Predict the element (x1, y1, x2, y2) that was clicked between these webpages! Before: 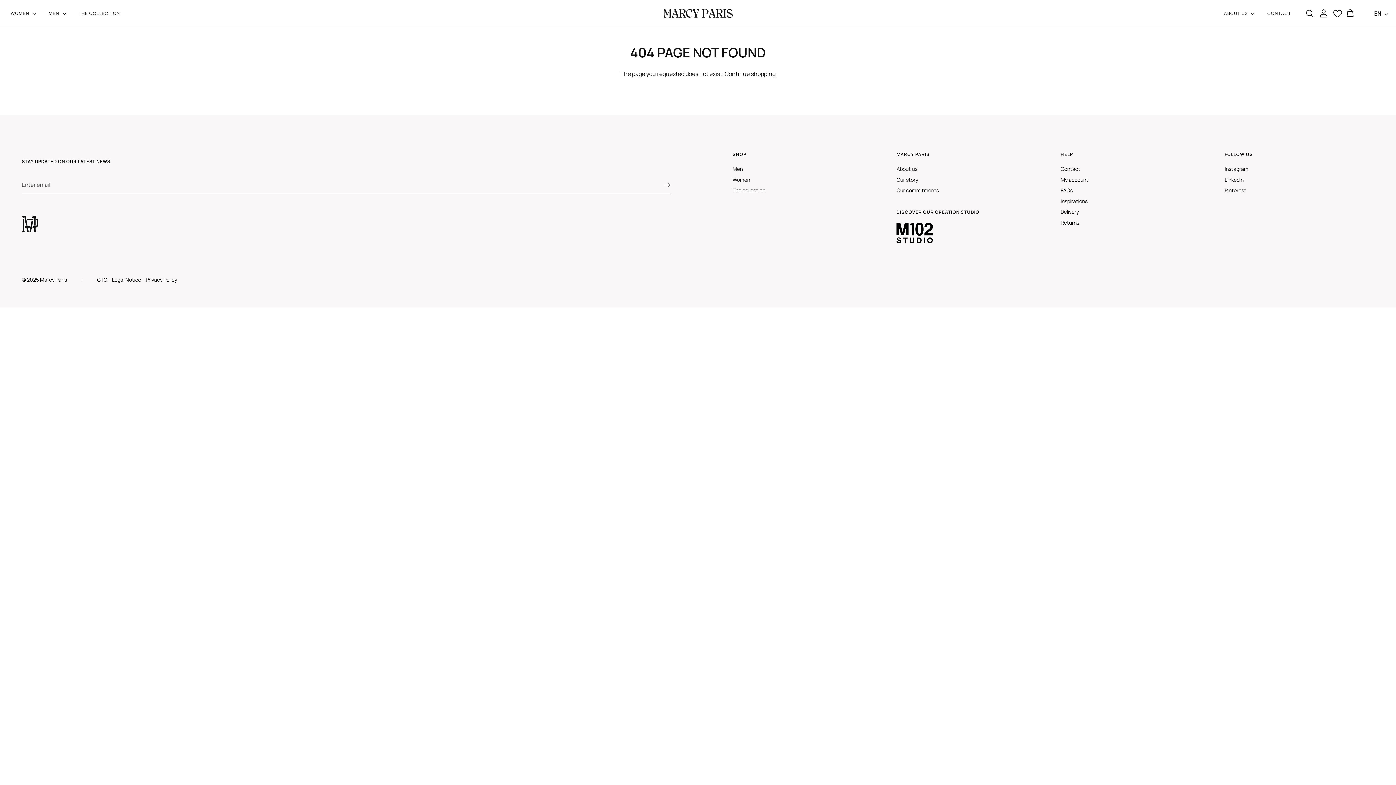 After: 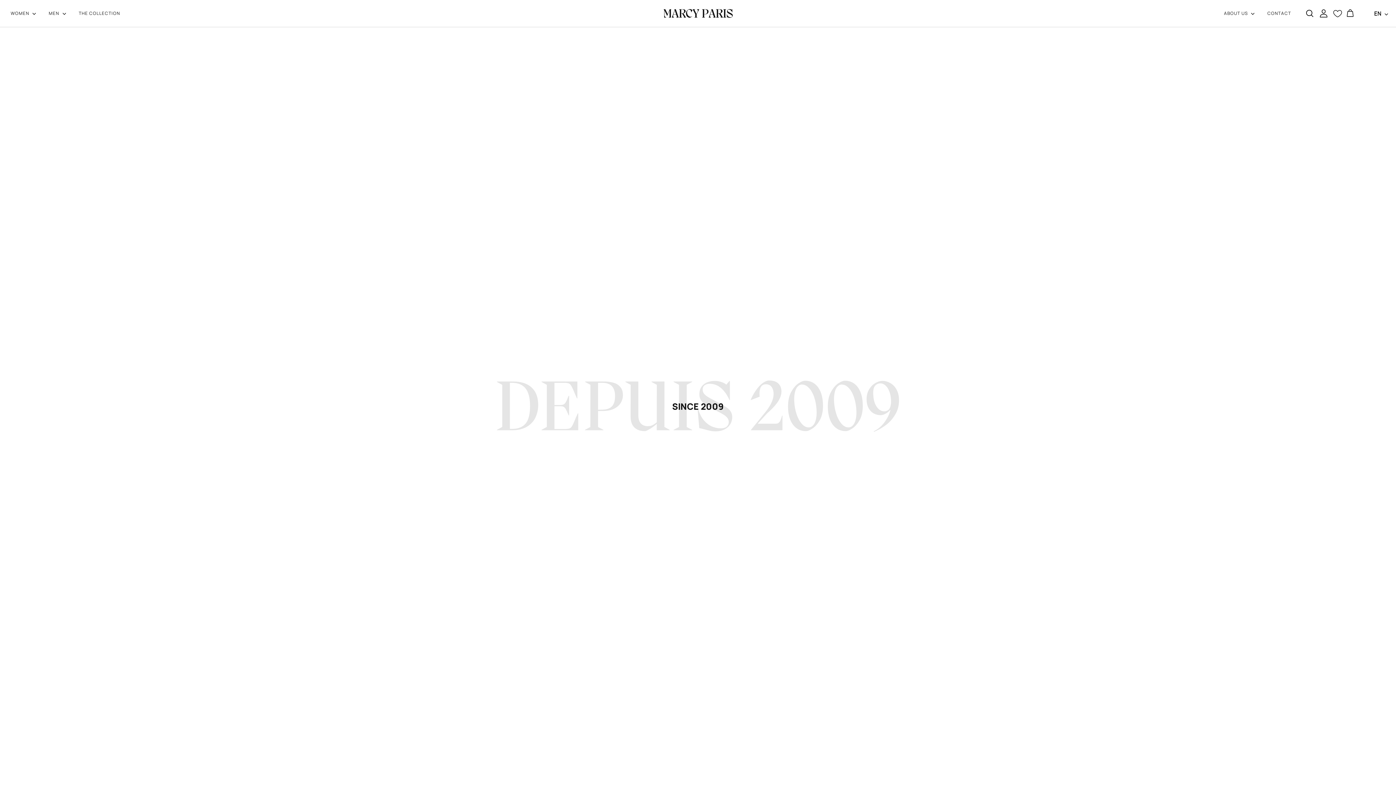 Action: label: Our story bbox: (896, 176, 918, 183)